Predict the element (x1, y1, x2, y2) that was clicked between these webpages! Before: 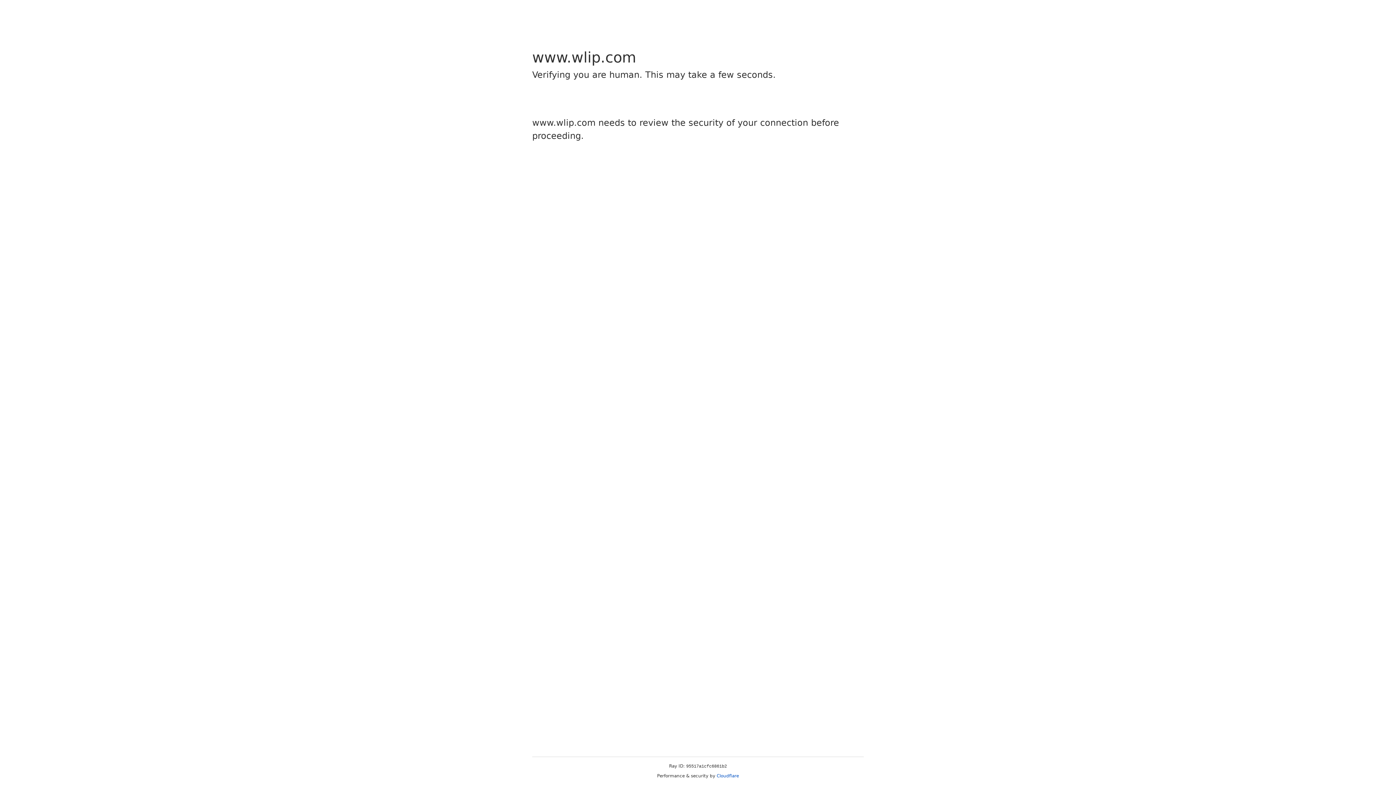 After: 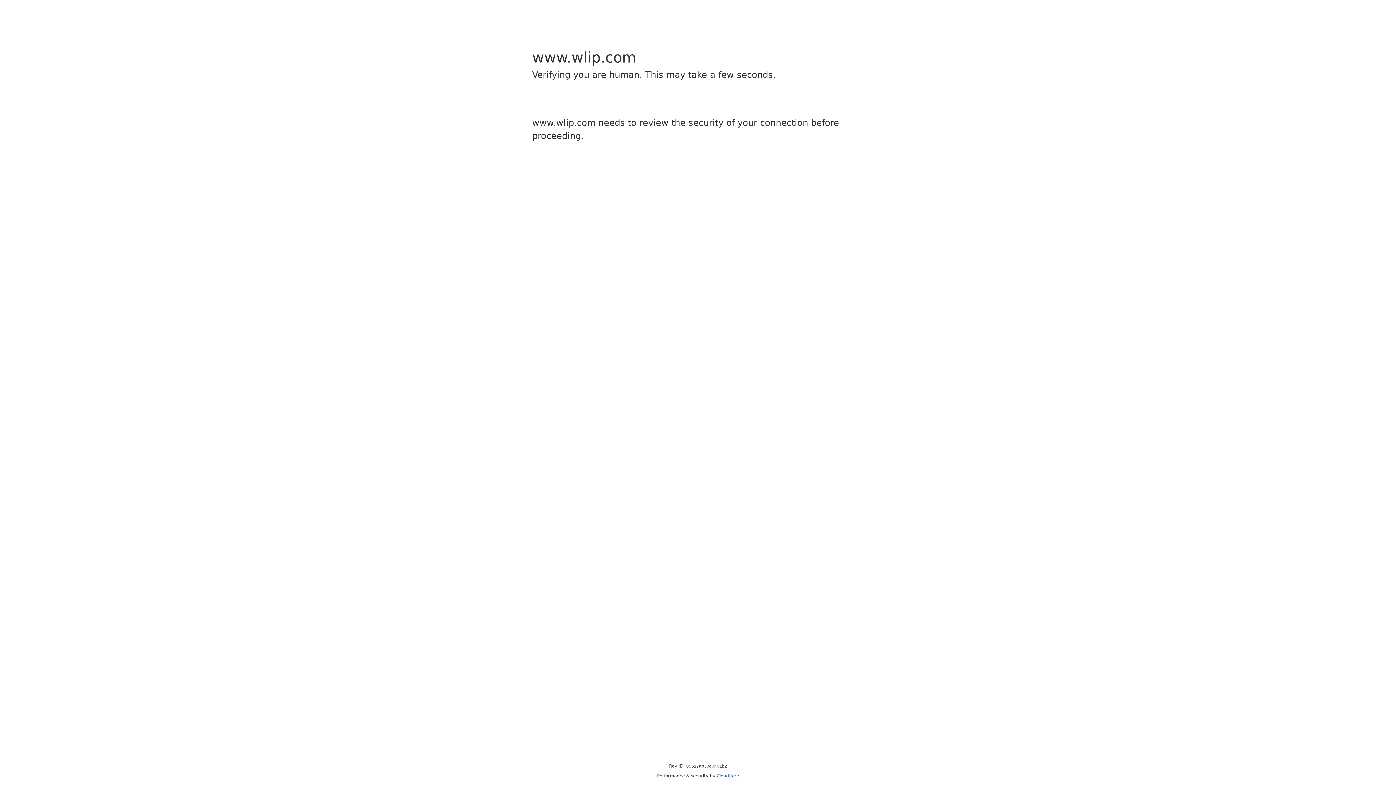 Action: bbox: (716, 773, 739, 778) label: Cloudflare